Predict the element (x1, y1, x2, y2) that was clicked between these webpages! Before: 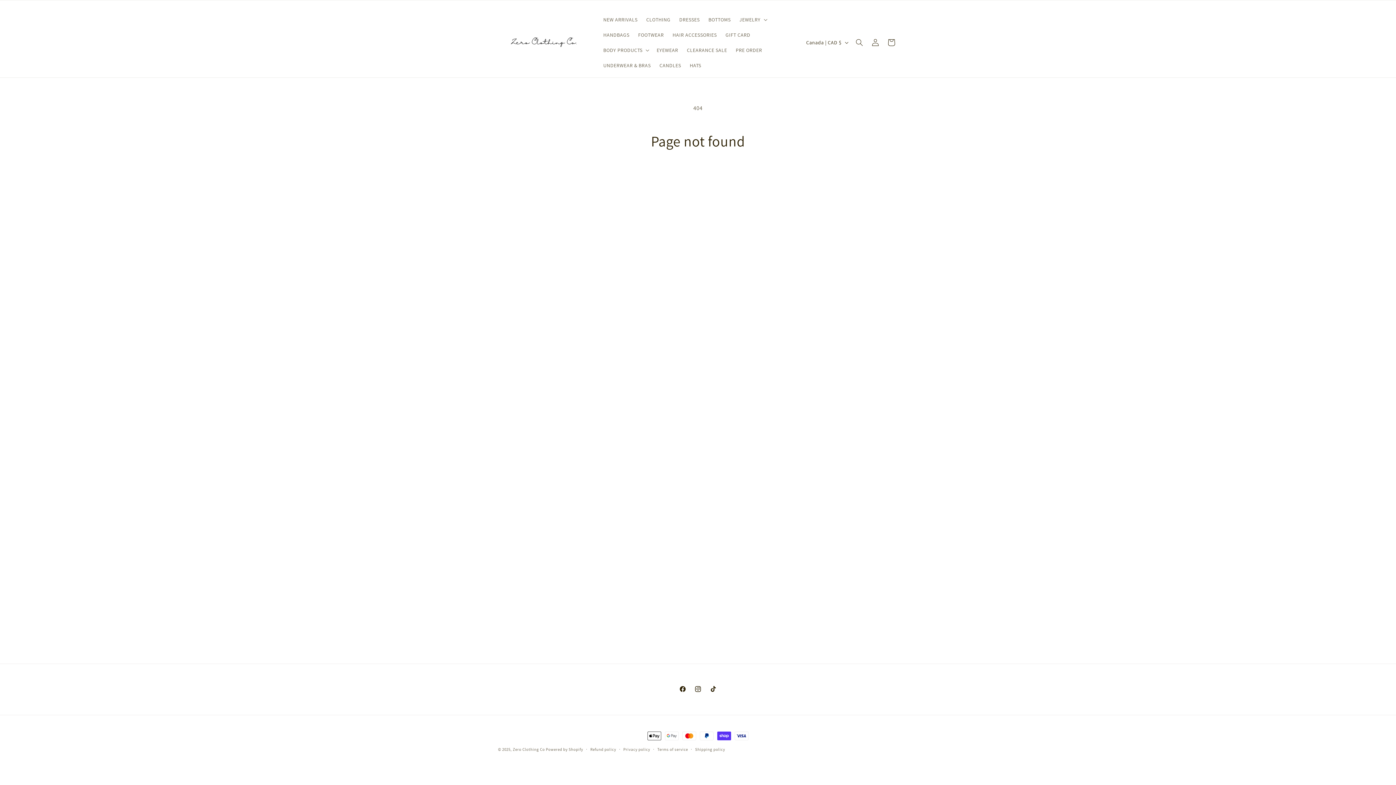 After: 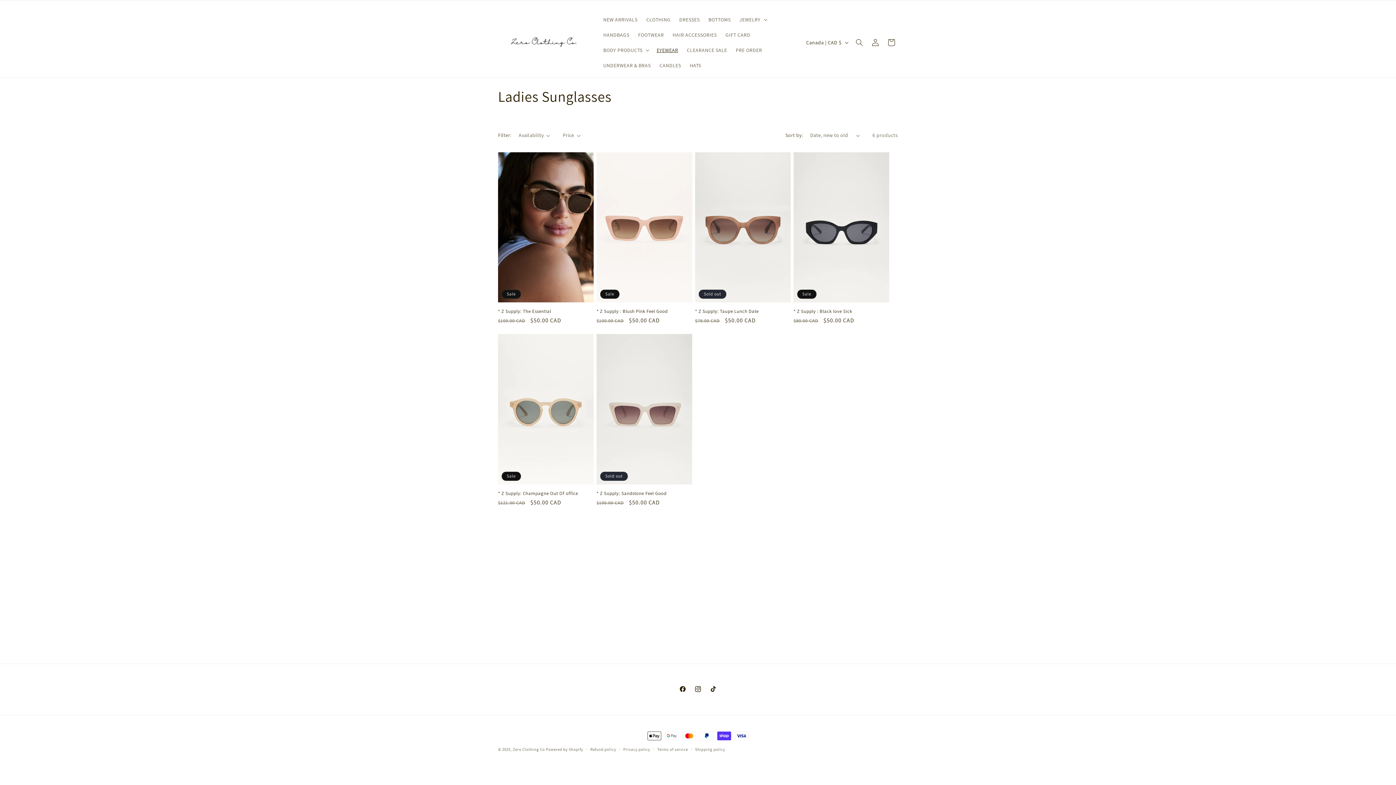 Action: bbox: (652, 42, 682, 57) label: EYEWEAR